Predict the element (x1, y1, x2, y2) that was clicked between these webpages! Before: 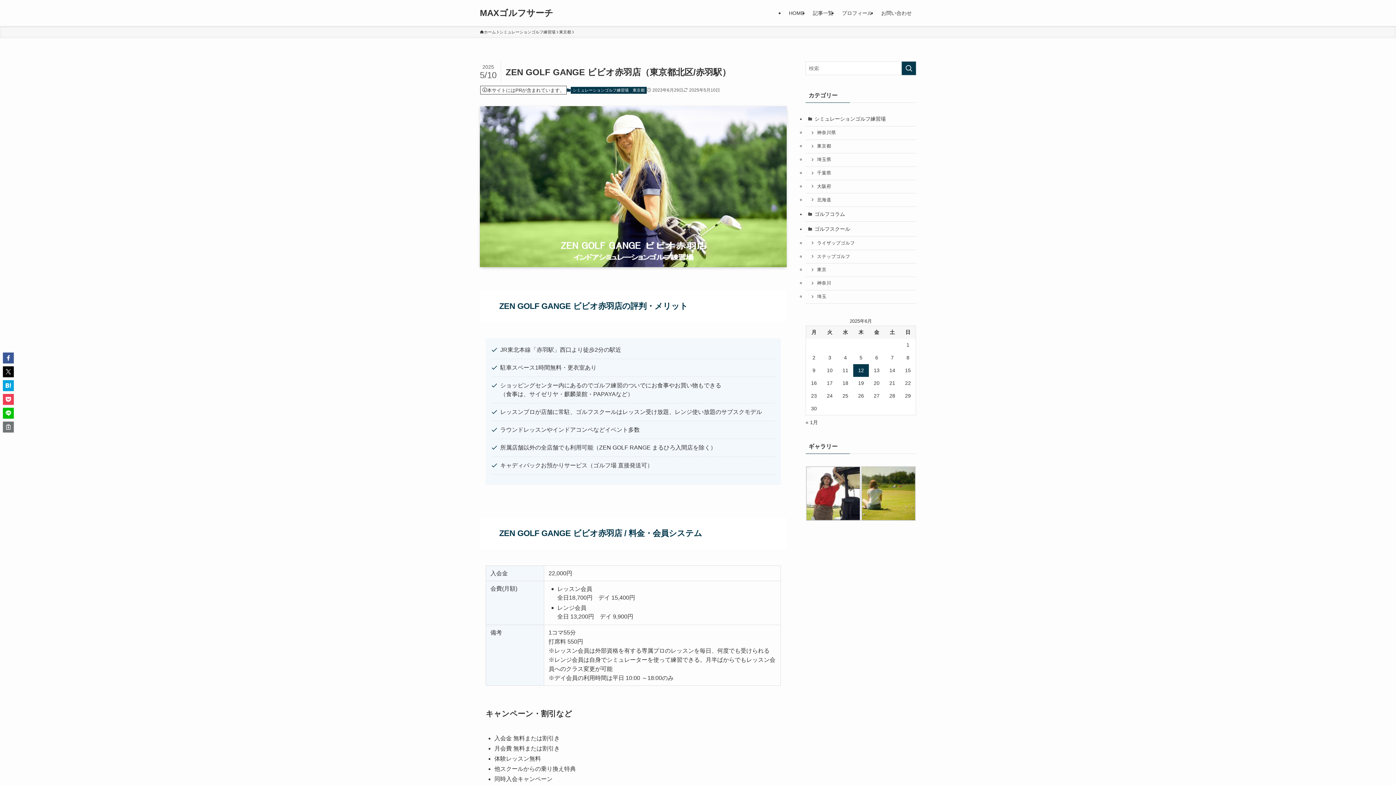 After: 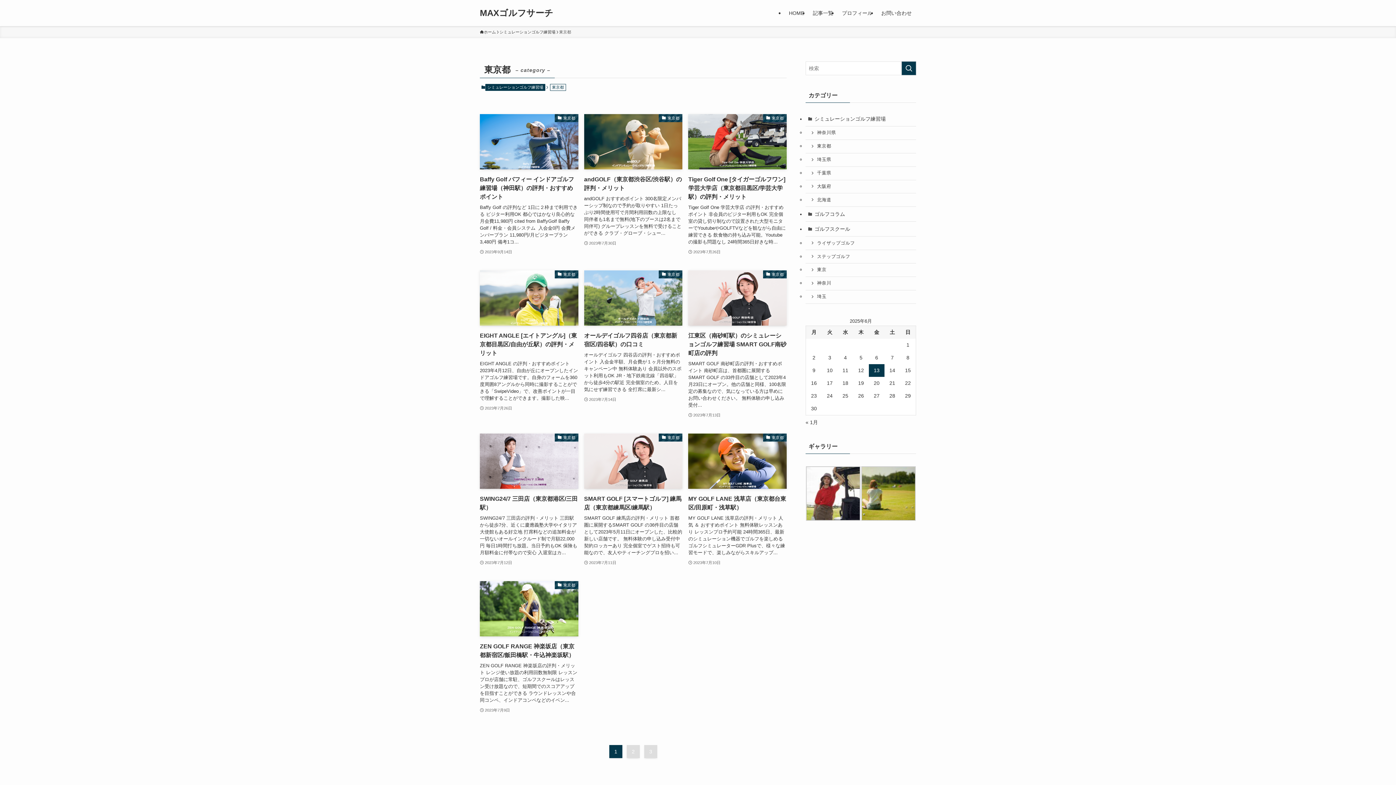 Action: label: 東京都 bbox: (559, 29, 571, 35)